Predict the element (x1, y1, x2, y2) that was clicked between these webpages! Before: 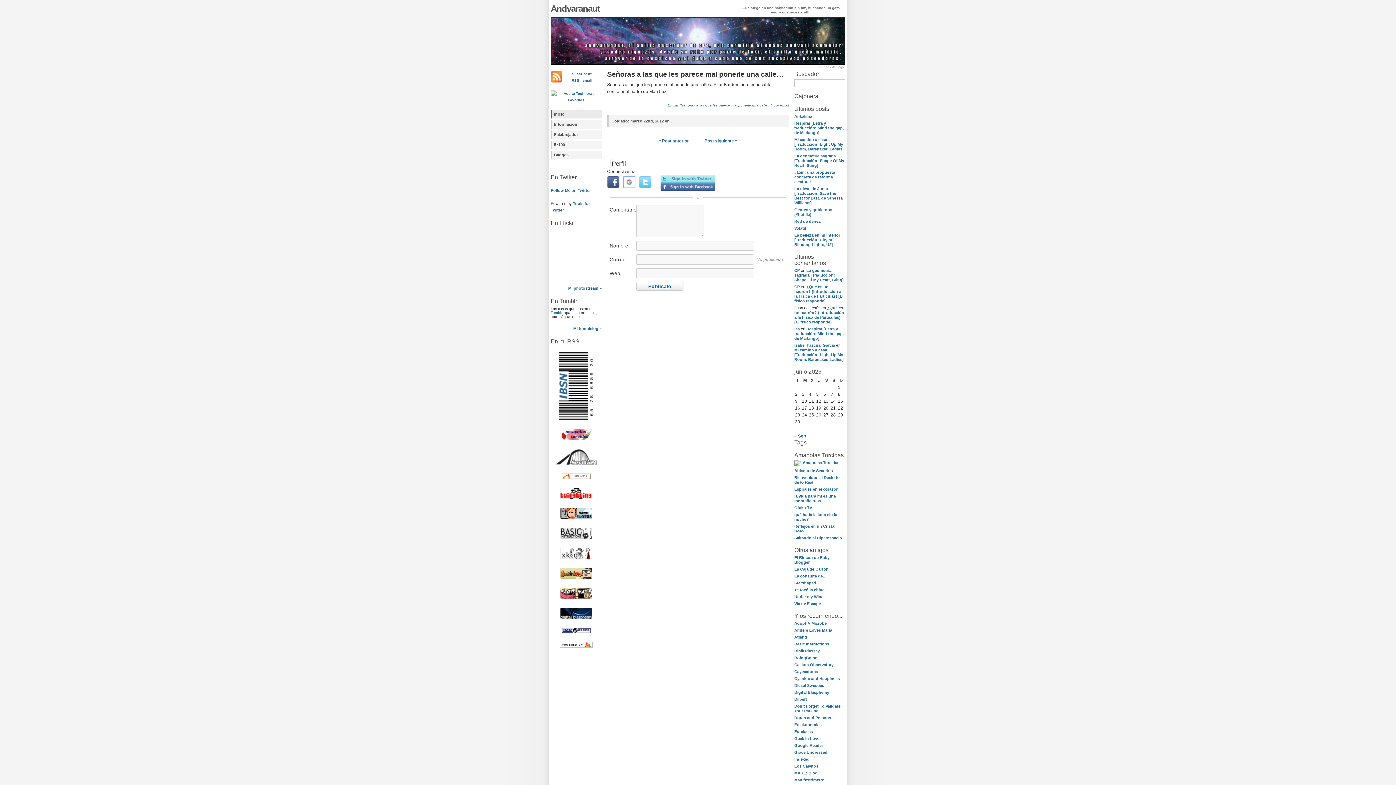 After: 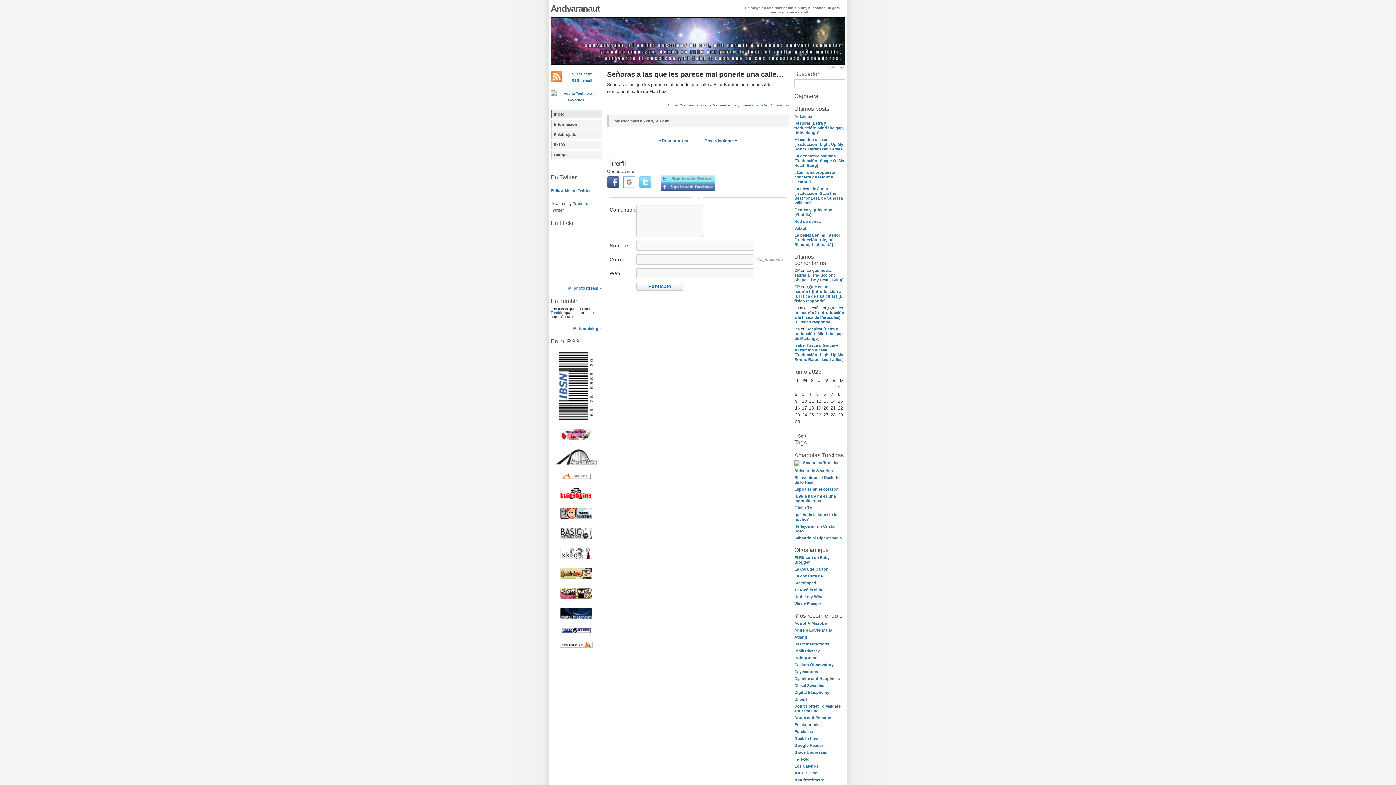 Action: bbox: (660, 182, 715, 190) label: Registrarse con Facebook